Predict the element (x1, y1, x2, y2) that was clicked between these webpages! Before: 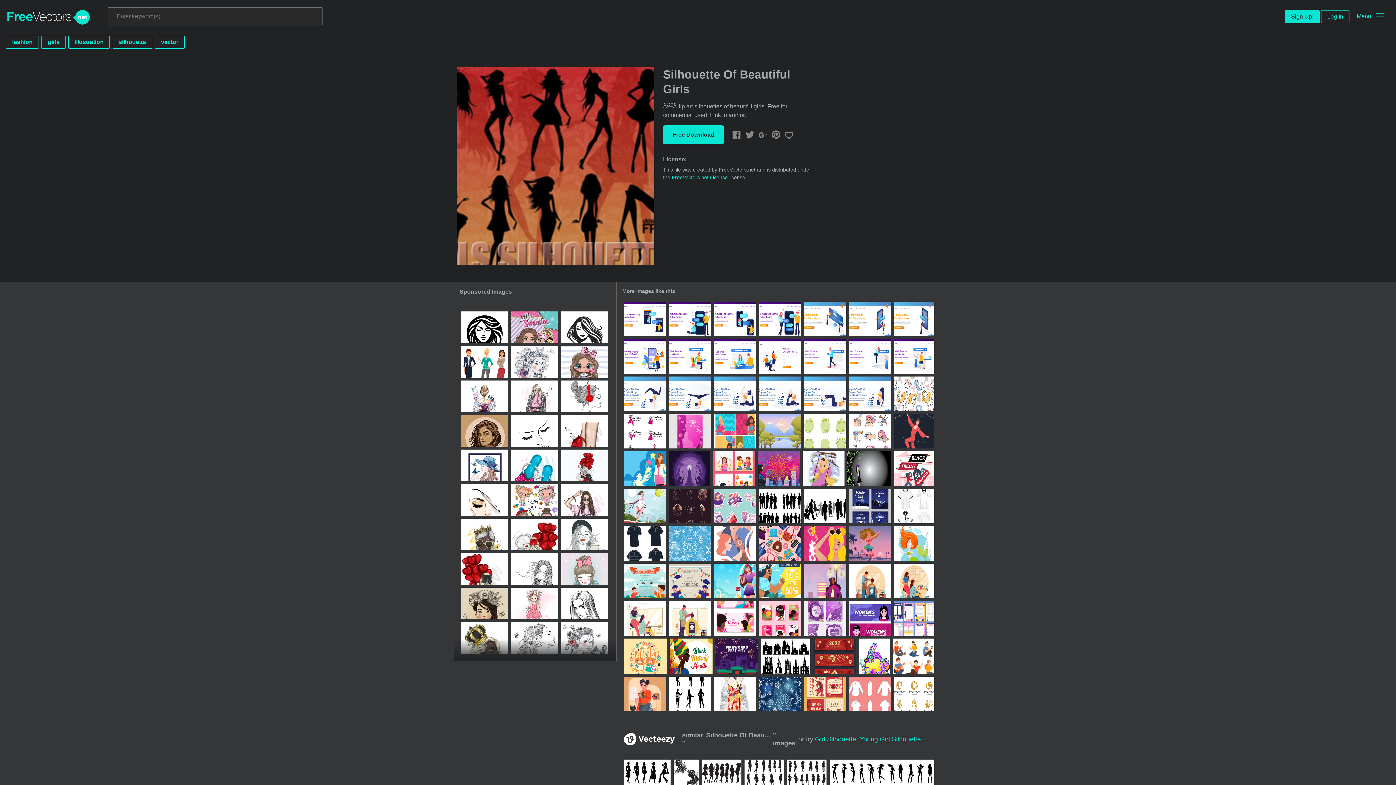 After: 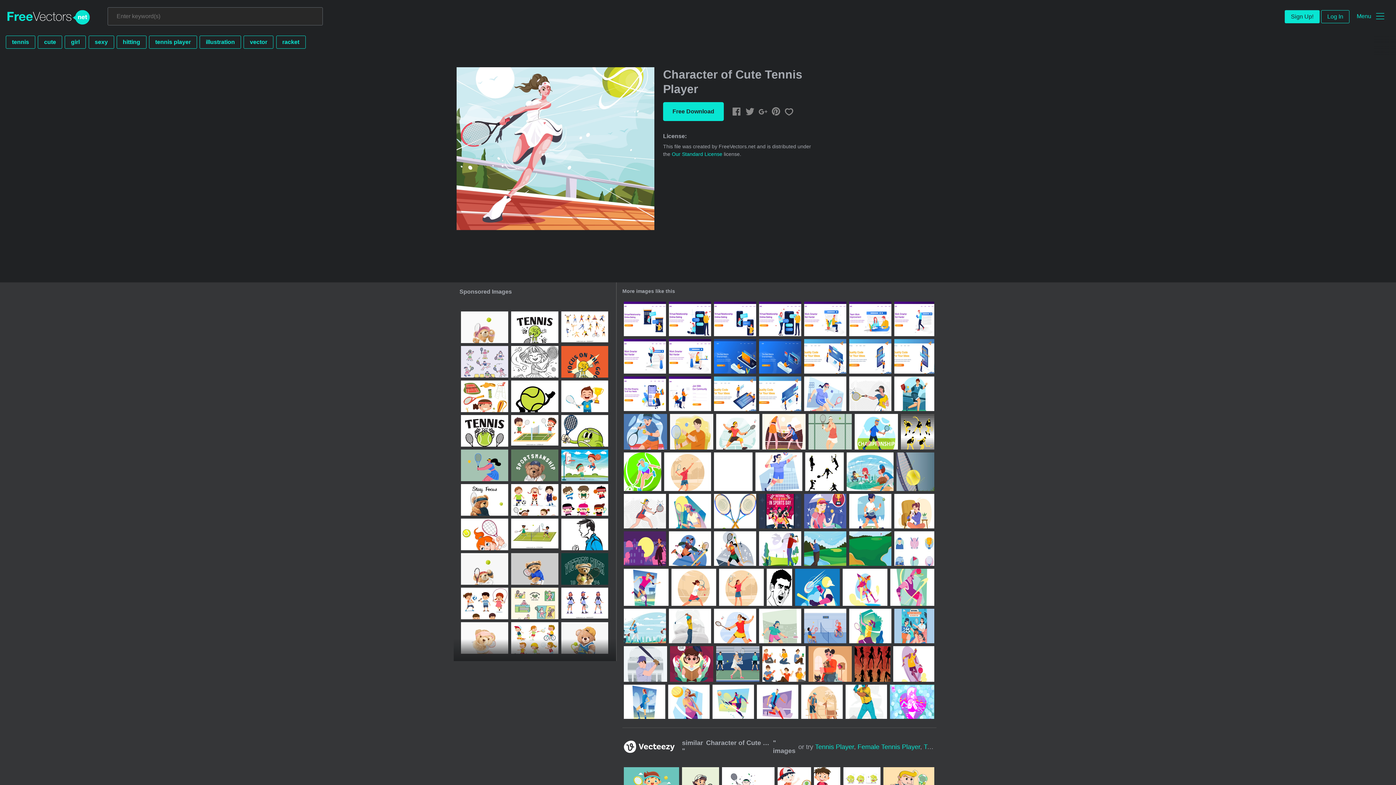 Action: bbox: (623, 489, 666, 523)